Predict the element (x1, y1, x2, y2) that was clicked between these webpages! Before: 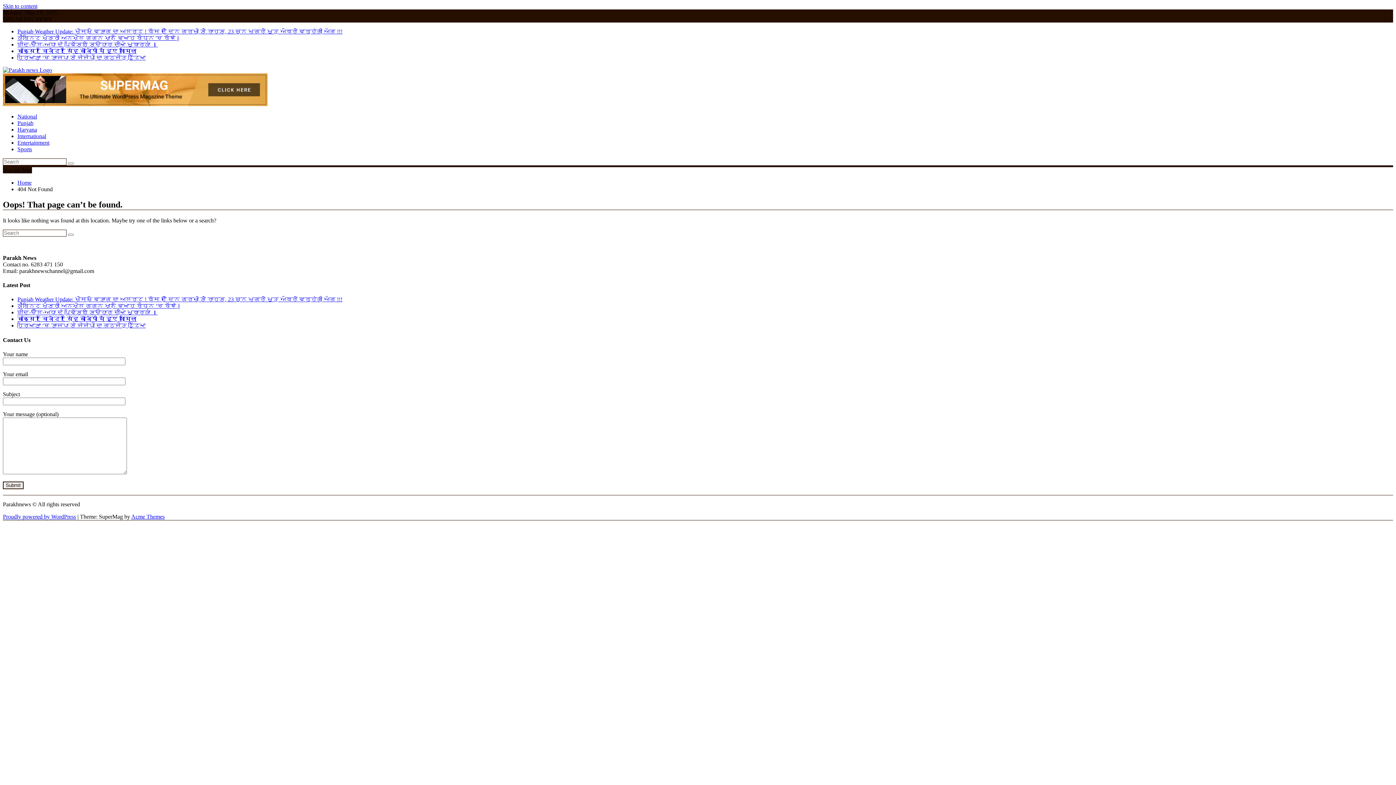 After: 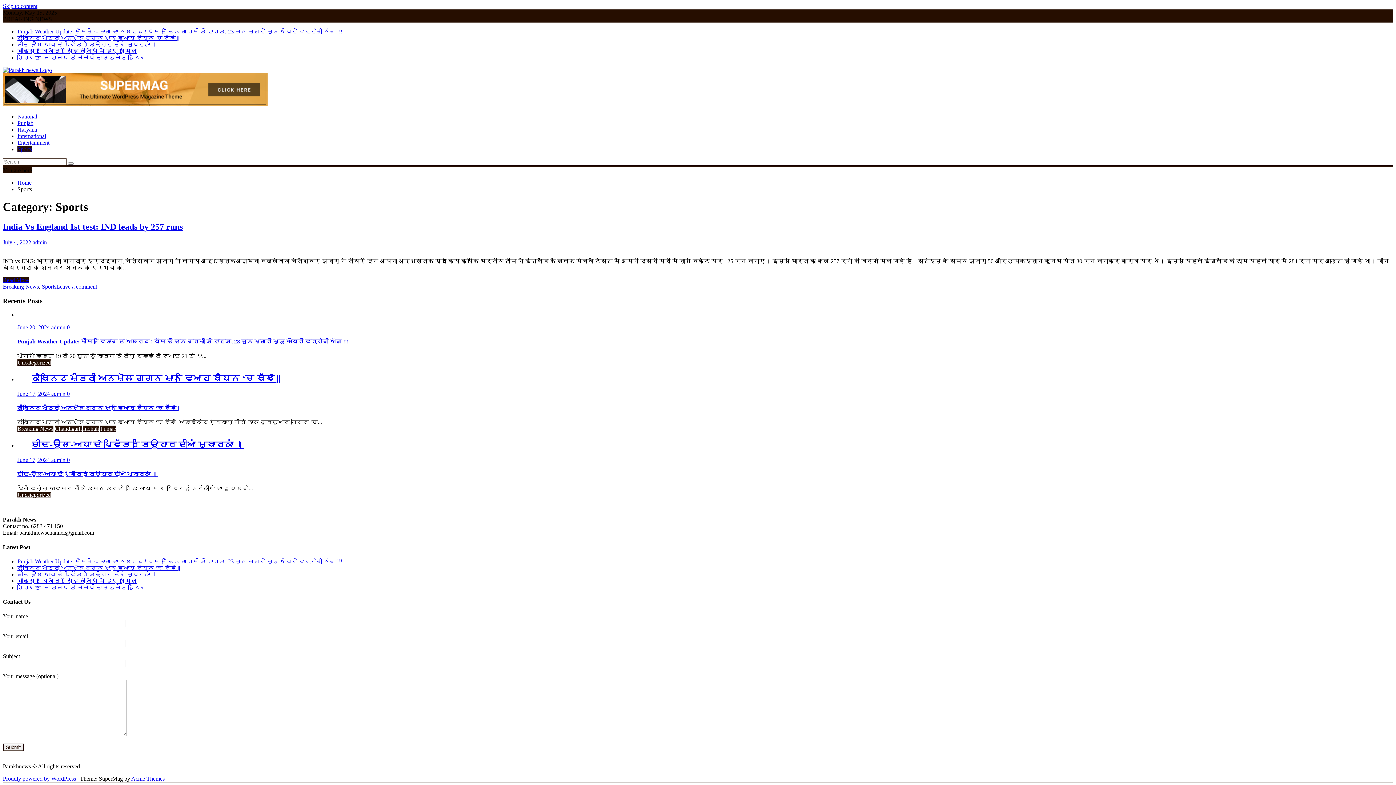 Action: bbox: (17, 146, 32, 152) label: Sports